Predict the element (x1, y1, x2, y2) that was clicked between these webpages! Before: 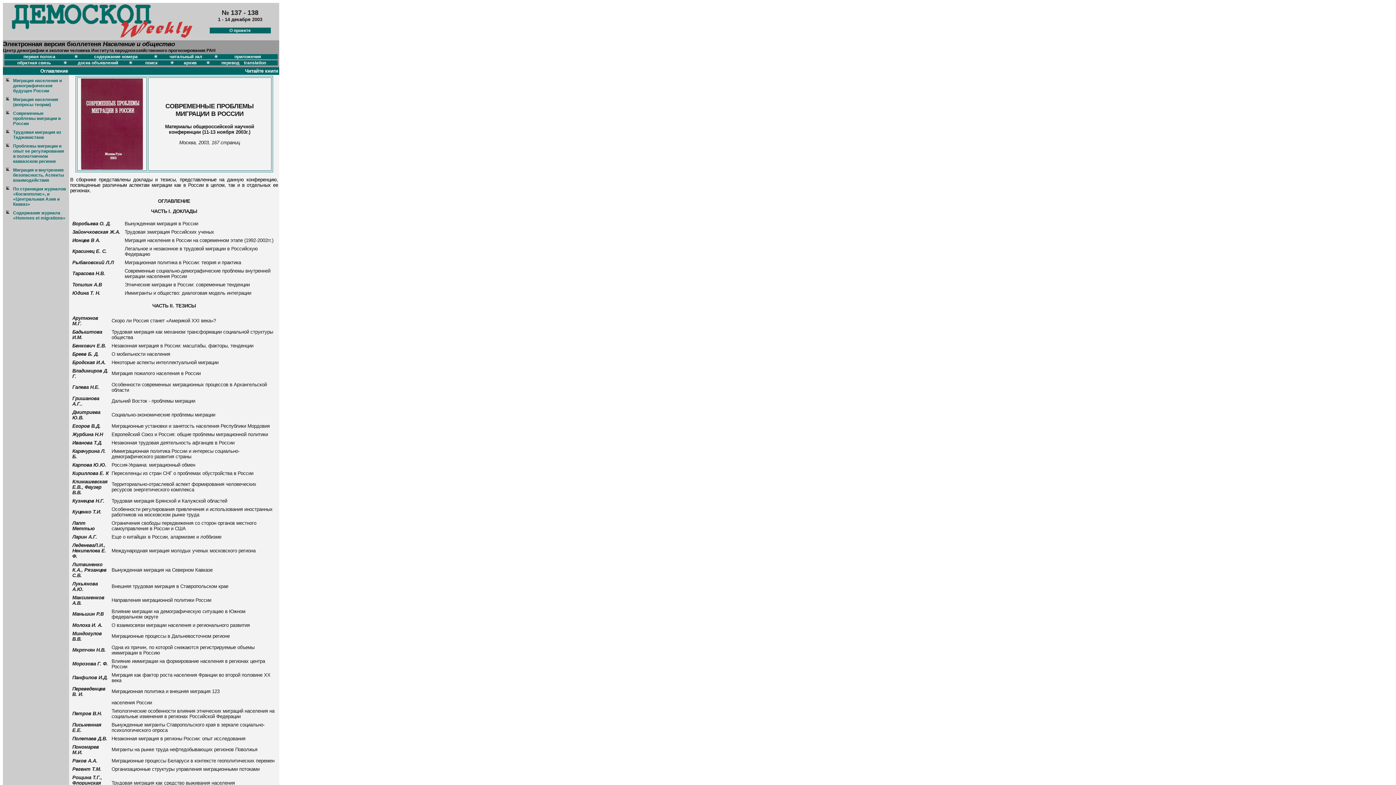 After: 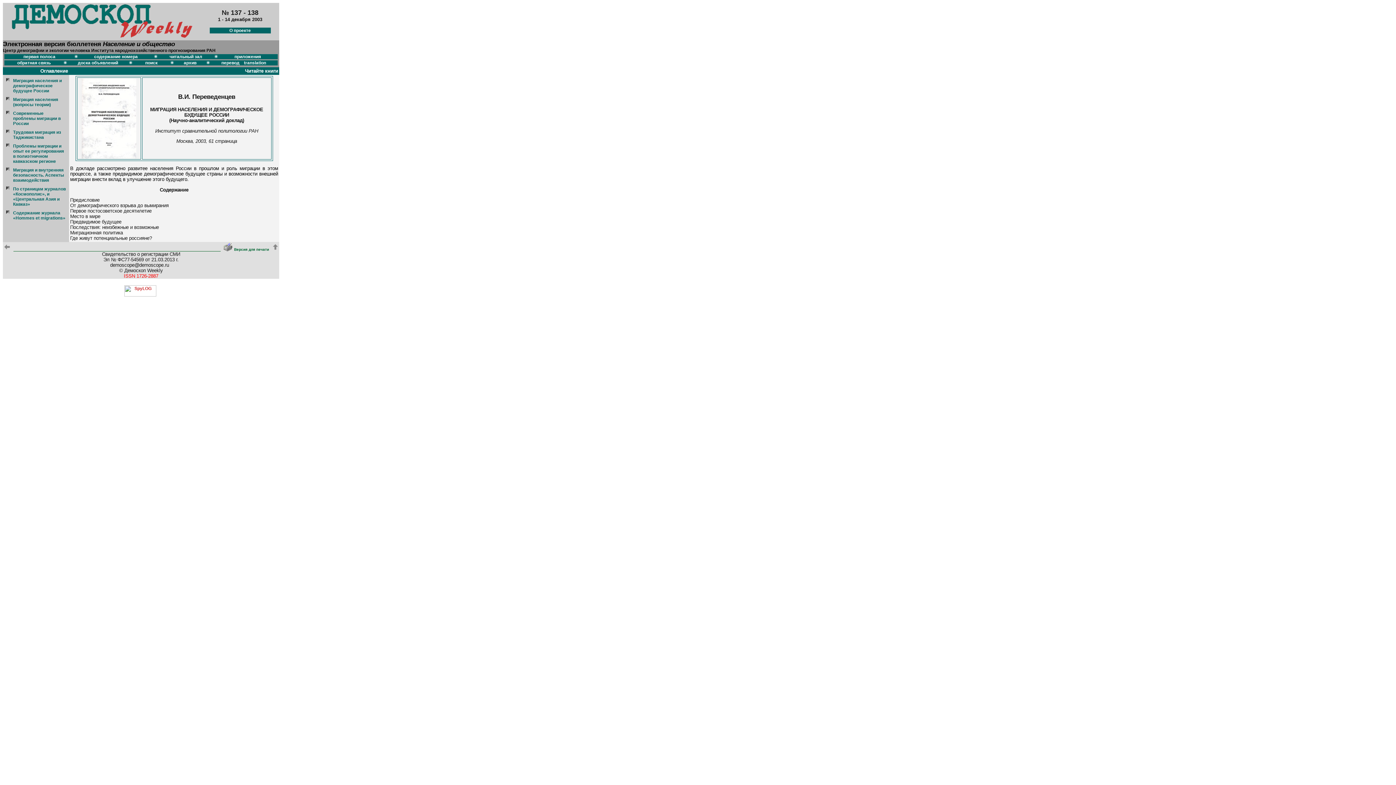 Action: label: Миграция населения и демографическое будущее России bbox: (13, 78, 61, 93)